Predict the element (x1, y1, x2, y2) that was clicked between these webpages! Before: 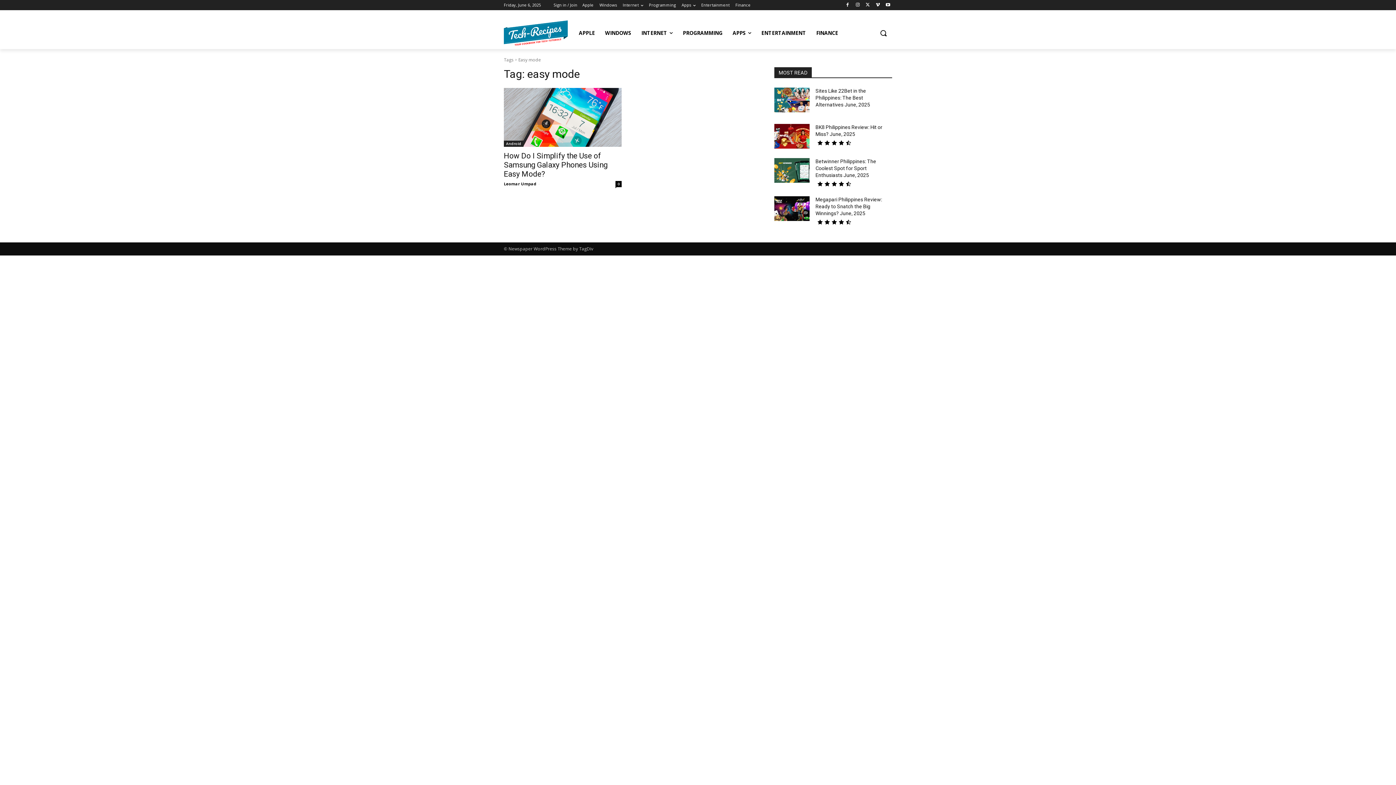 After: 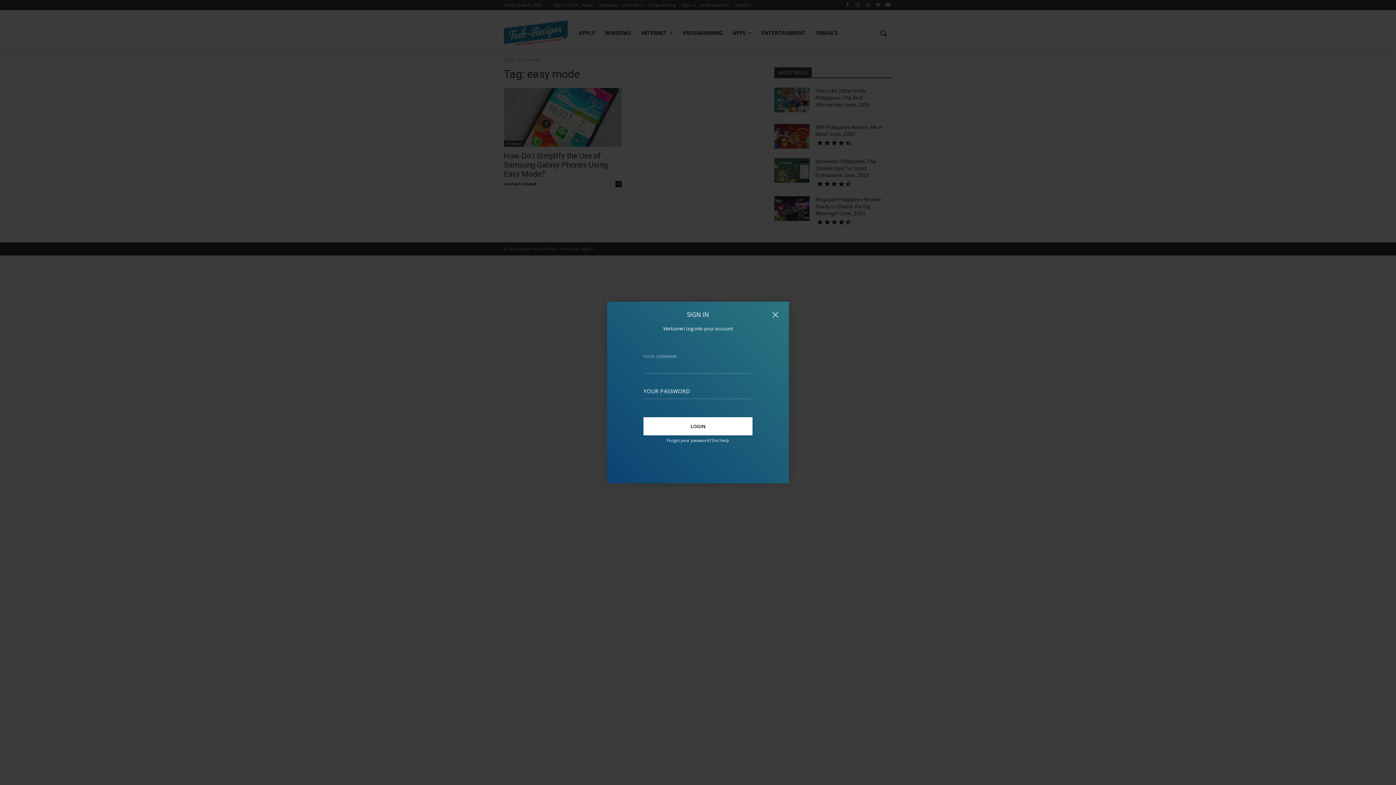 Action: label: Sign in / Join bbox: (553, 0, 577, 10)